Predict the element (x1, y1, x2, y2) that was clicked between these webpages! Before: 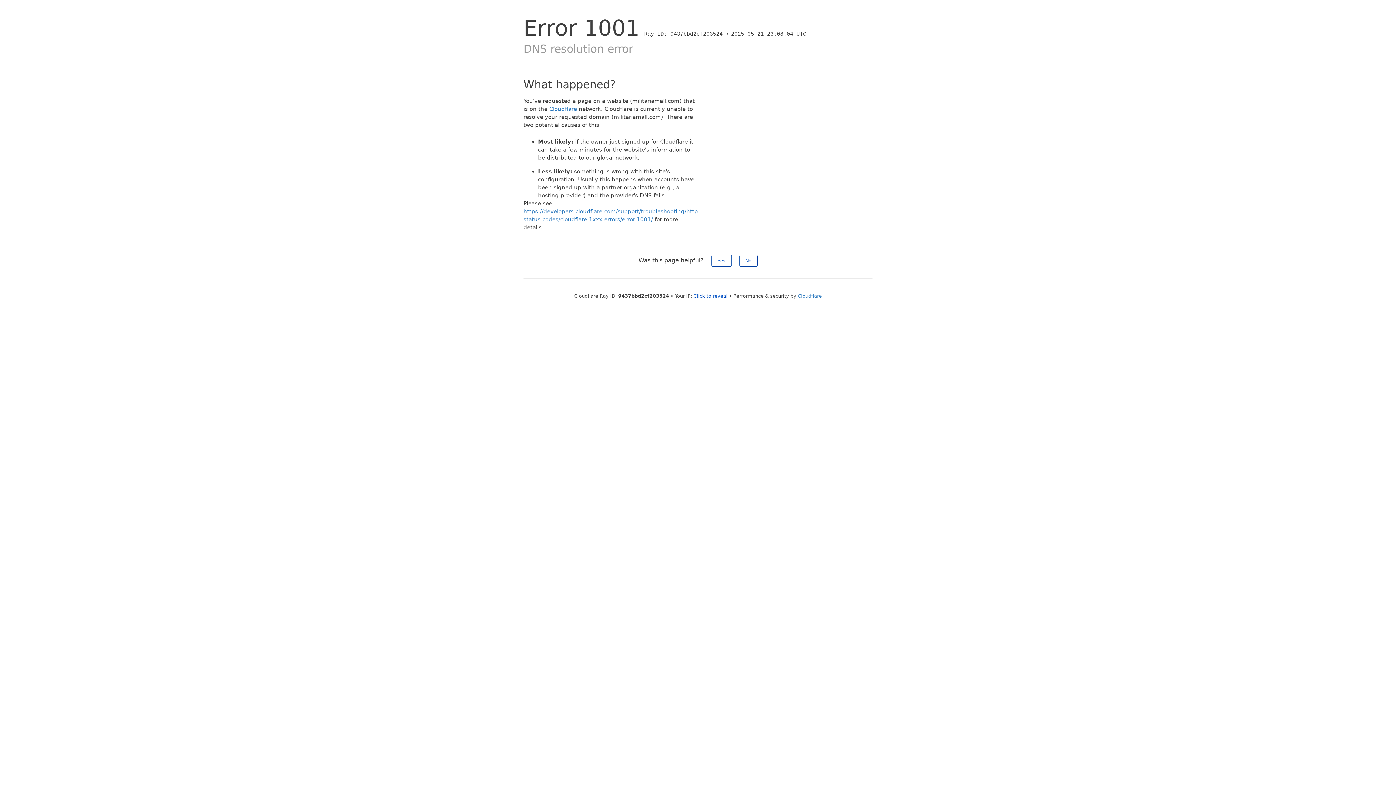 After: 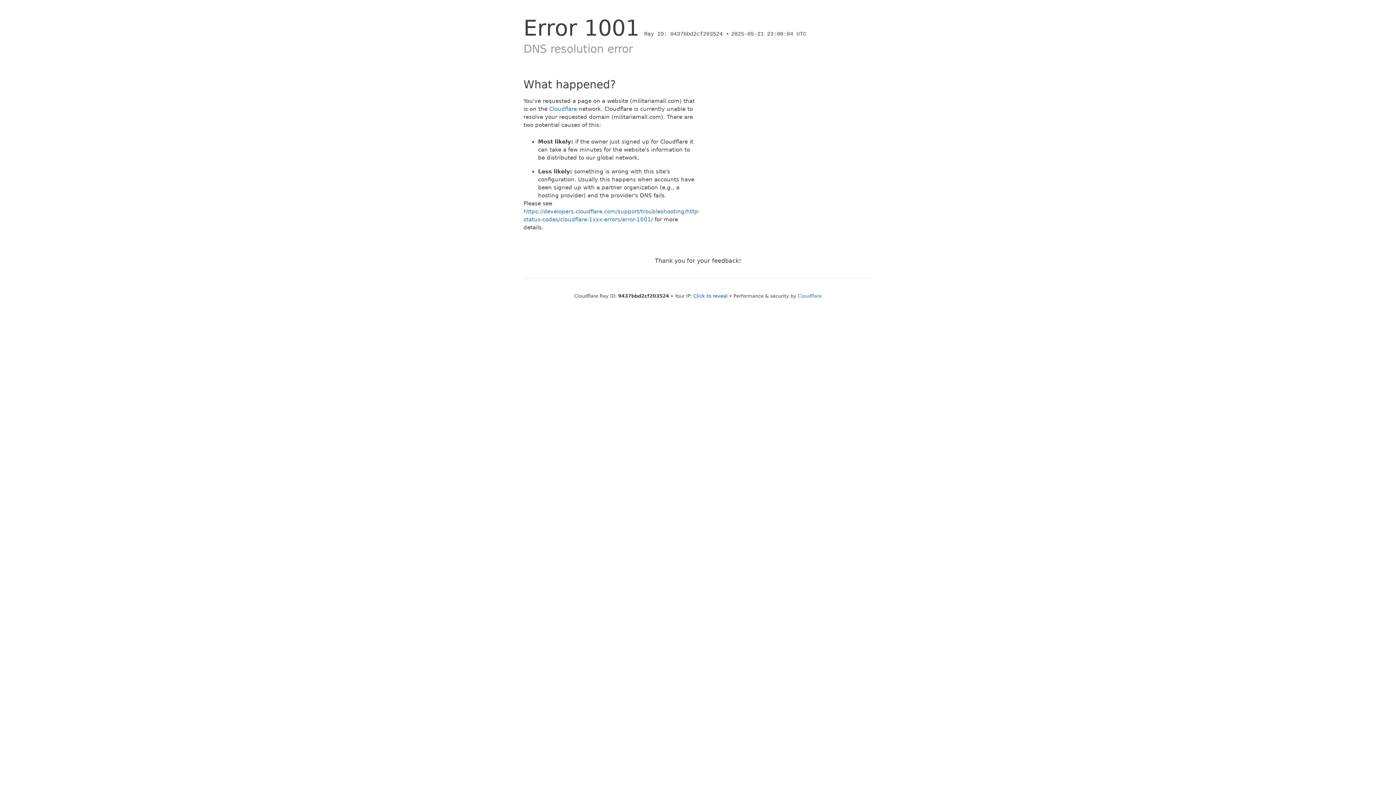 Action: bbox: (739, 254, 757, 266) label: No